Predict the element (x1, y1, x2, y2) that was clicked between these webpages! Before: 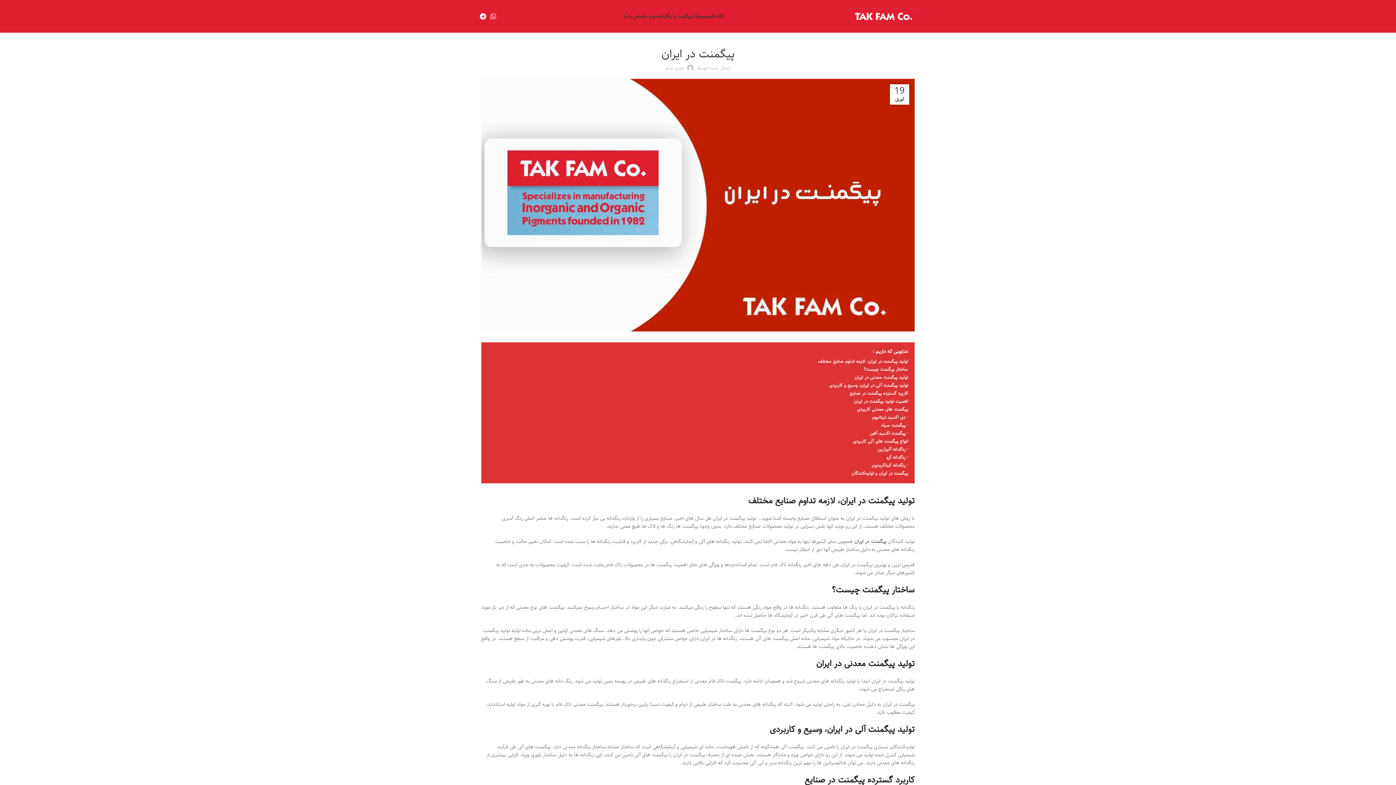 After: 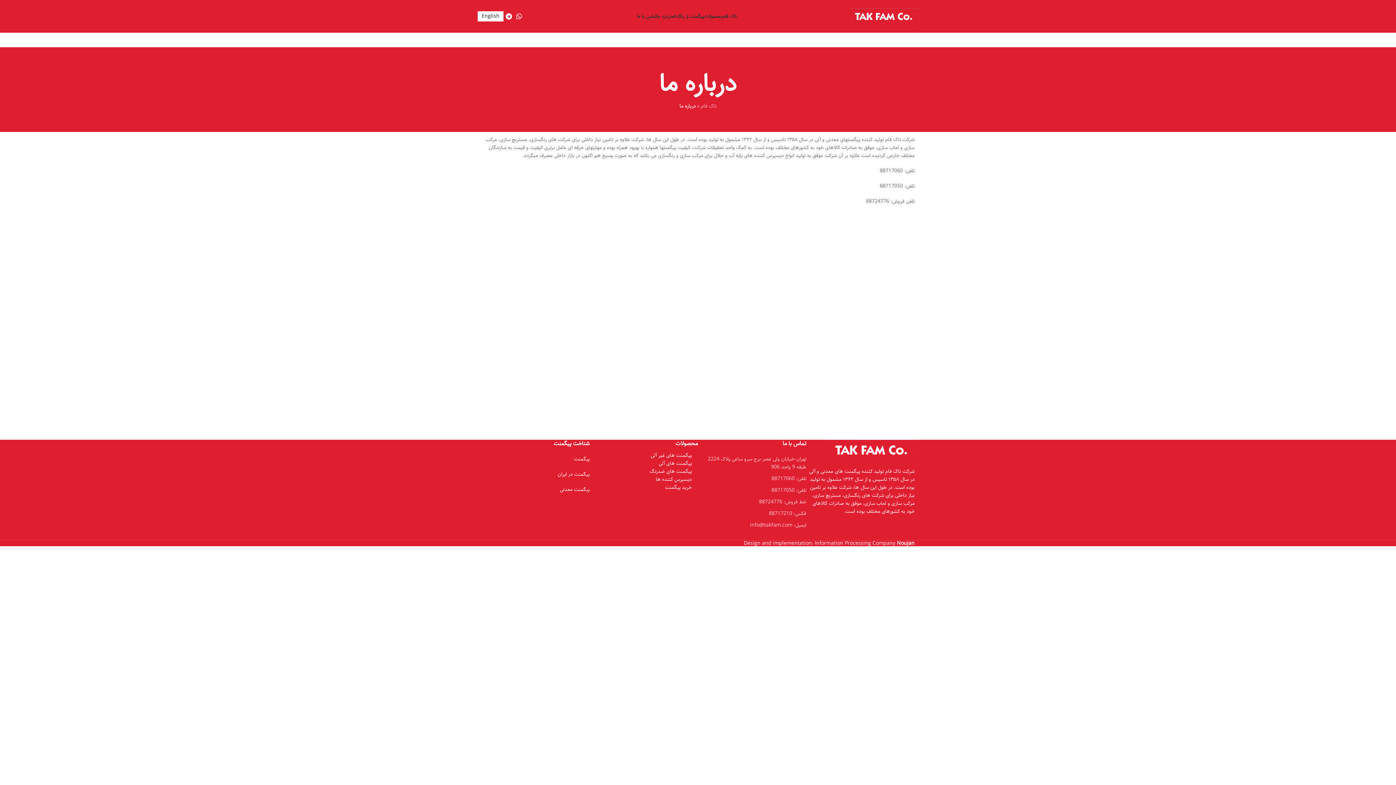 Action: label: درباره ما bbox: (643, 9, 659, 23)